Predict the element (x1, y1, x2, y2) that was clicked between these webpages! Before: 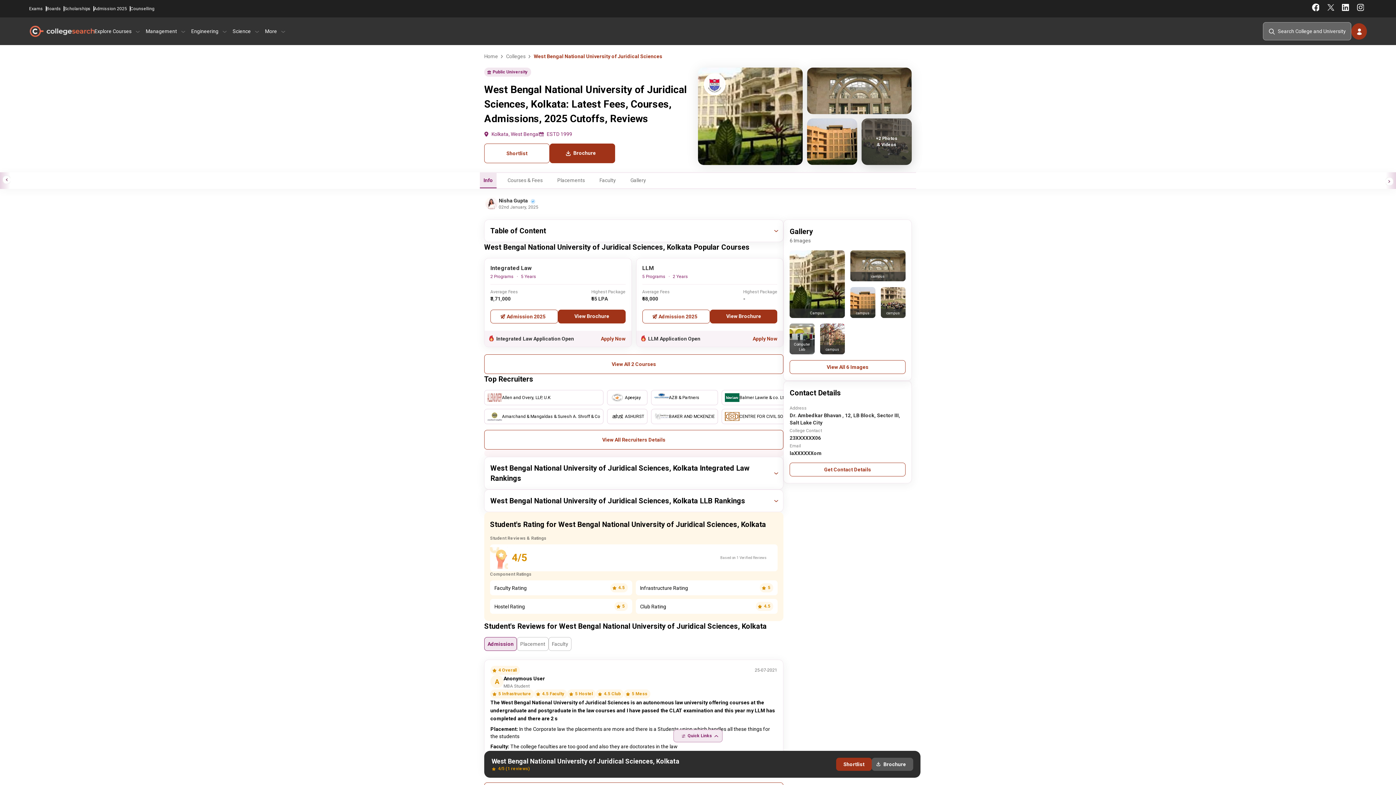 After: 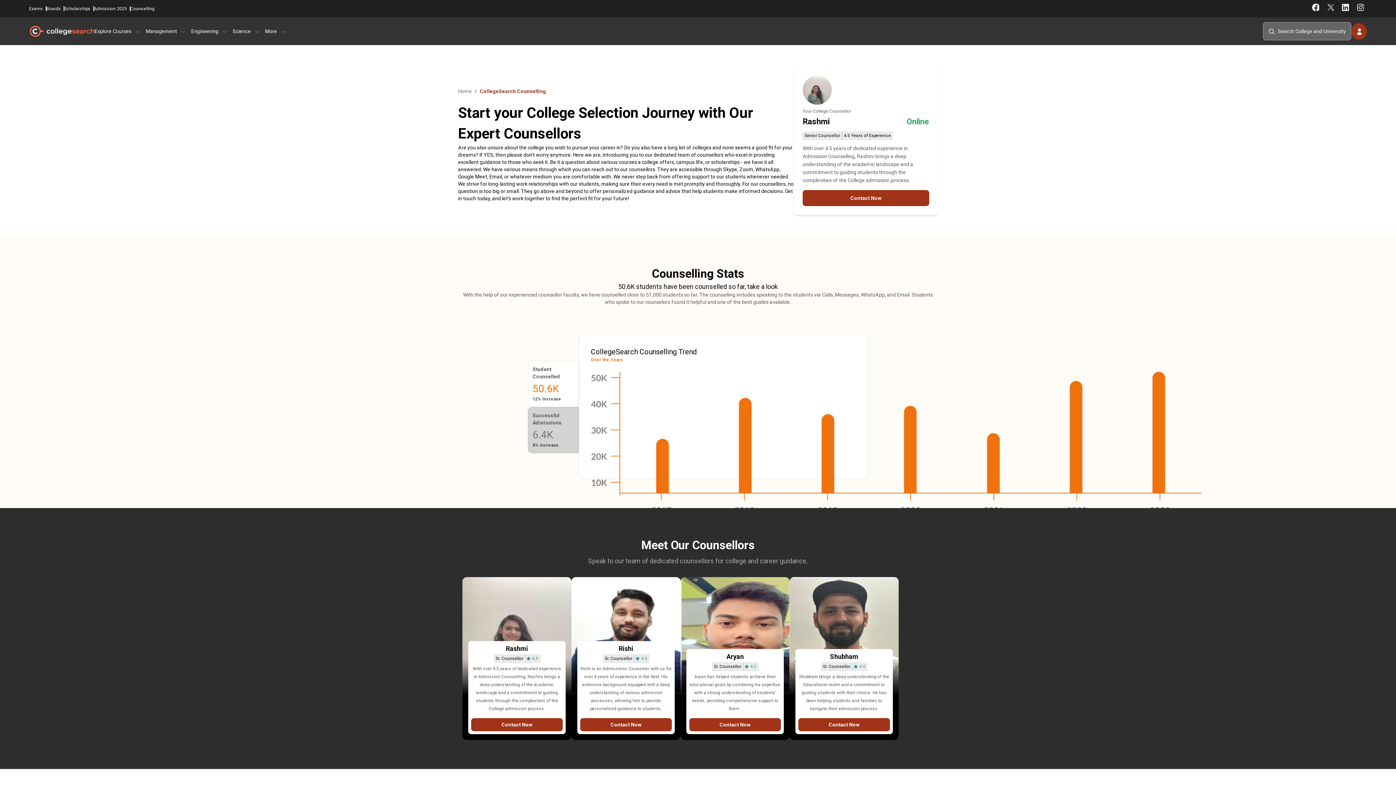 Action: bbox: (130, 5, 154, 11) label: Counselling